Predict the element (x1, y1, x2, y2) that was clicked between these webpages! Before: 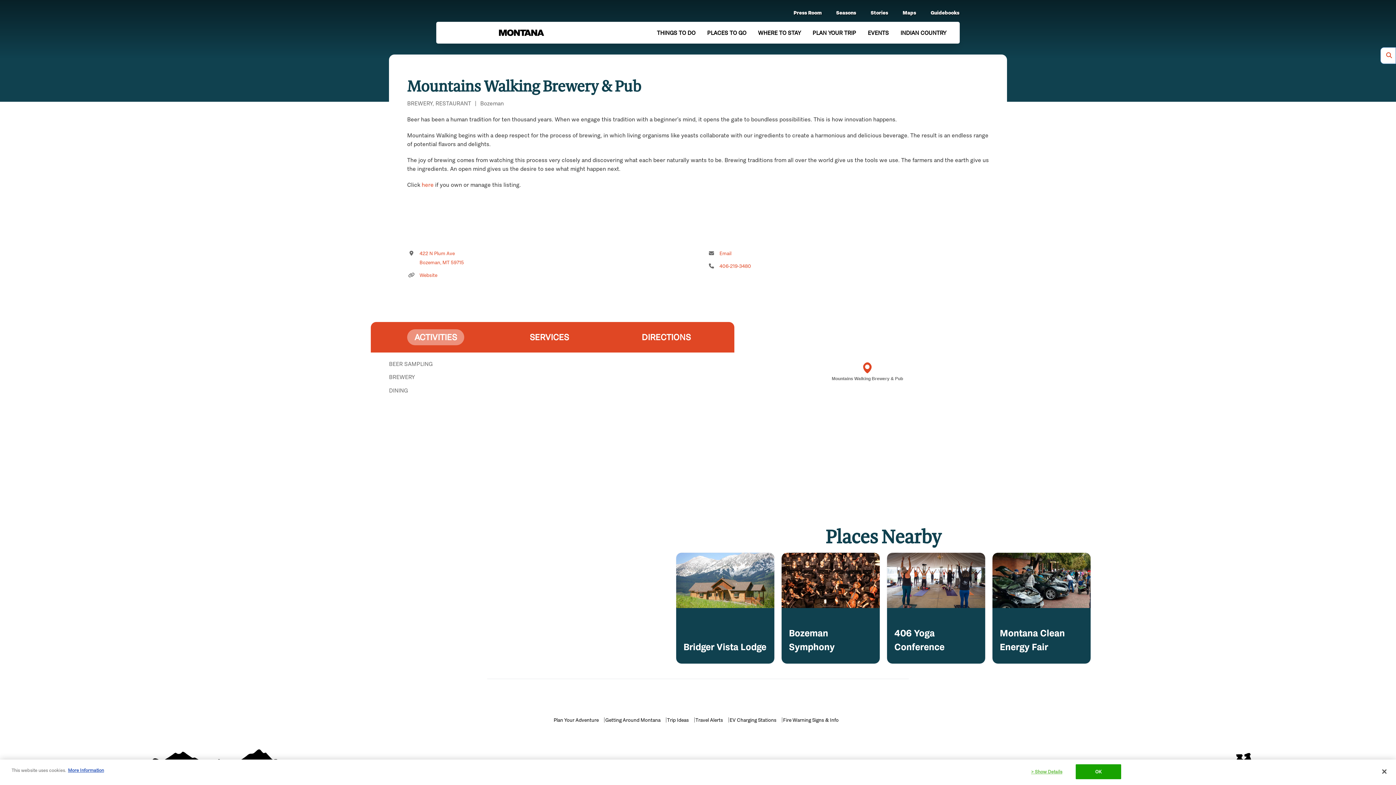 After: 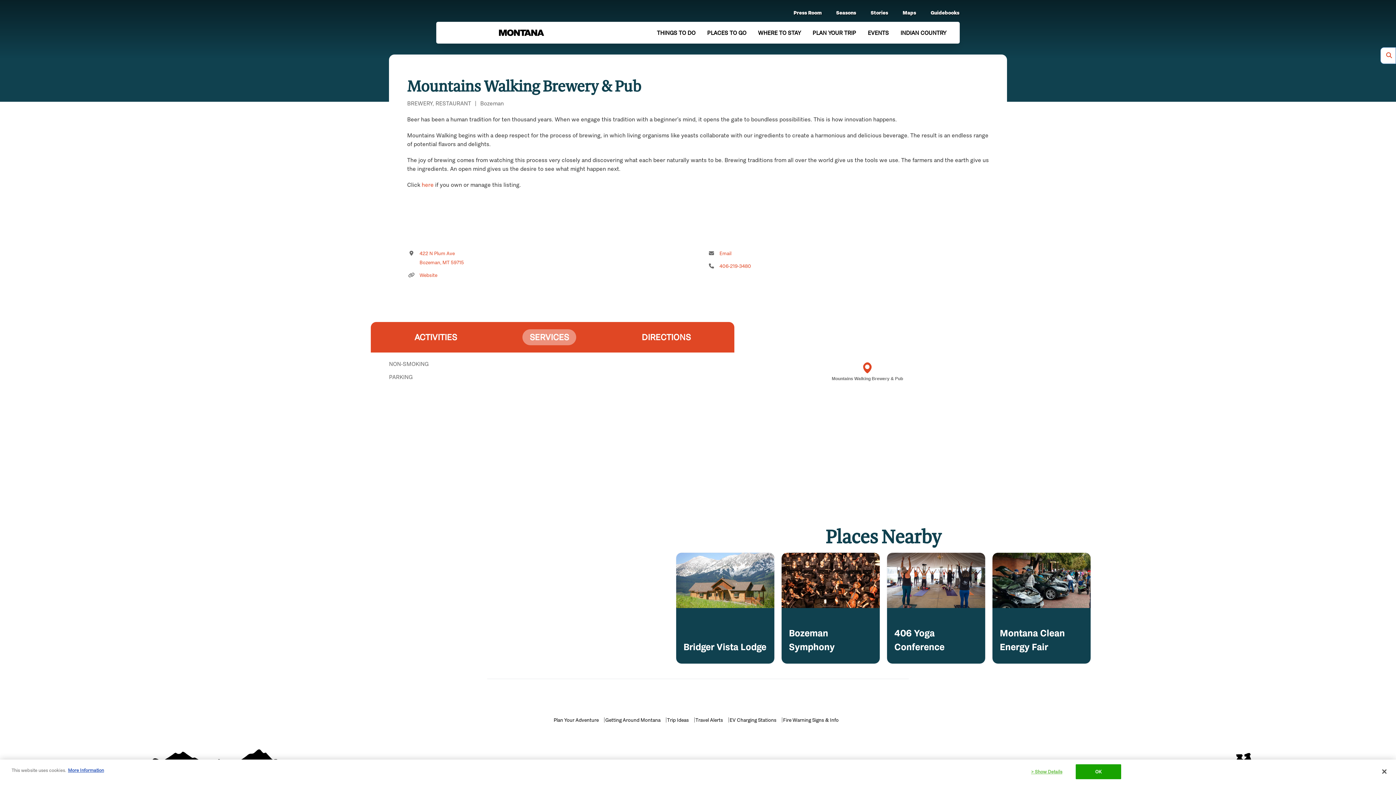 Action: label: SERVICES bbox: (522, 329, 576, 345)